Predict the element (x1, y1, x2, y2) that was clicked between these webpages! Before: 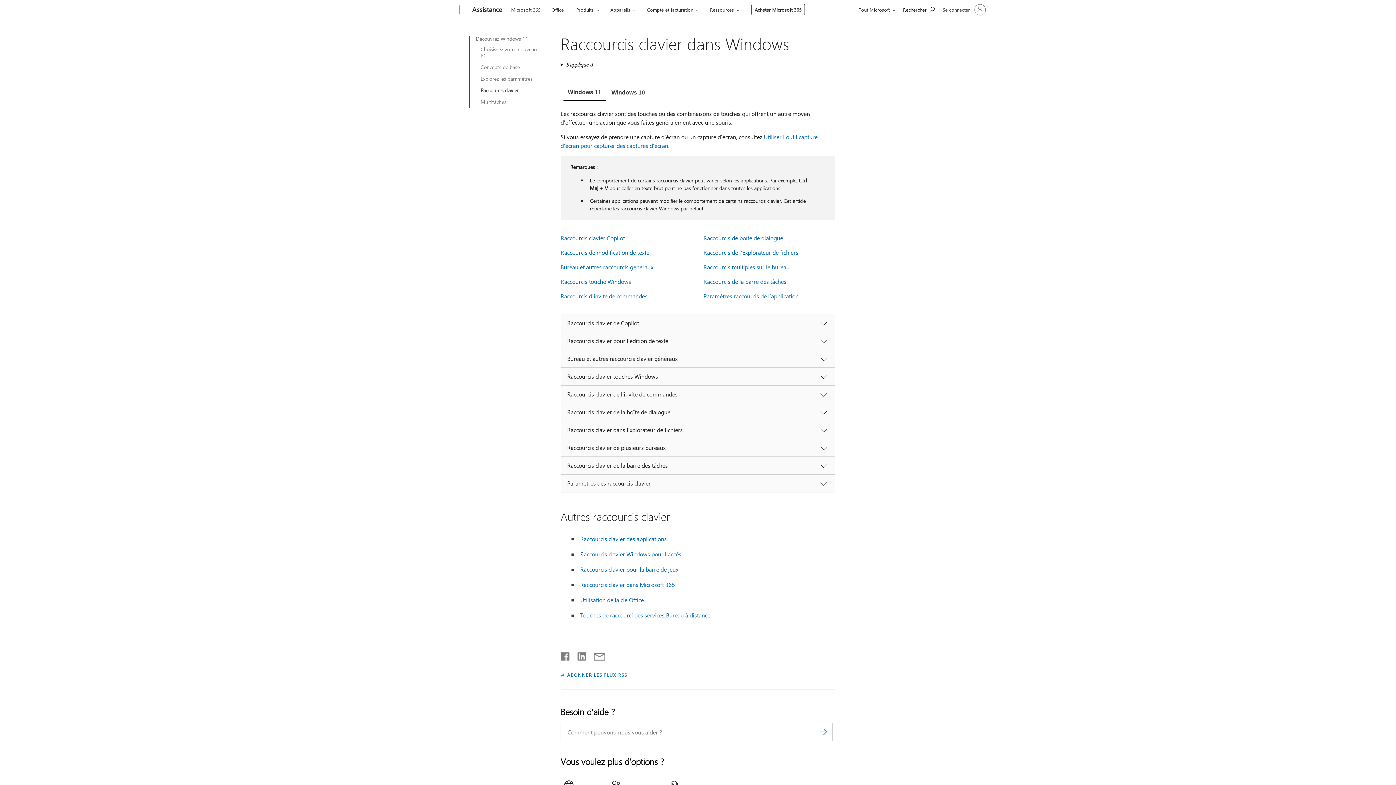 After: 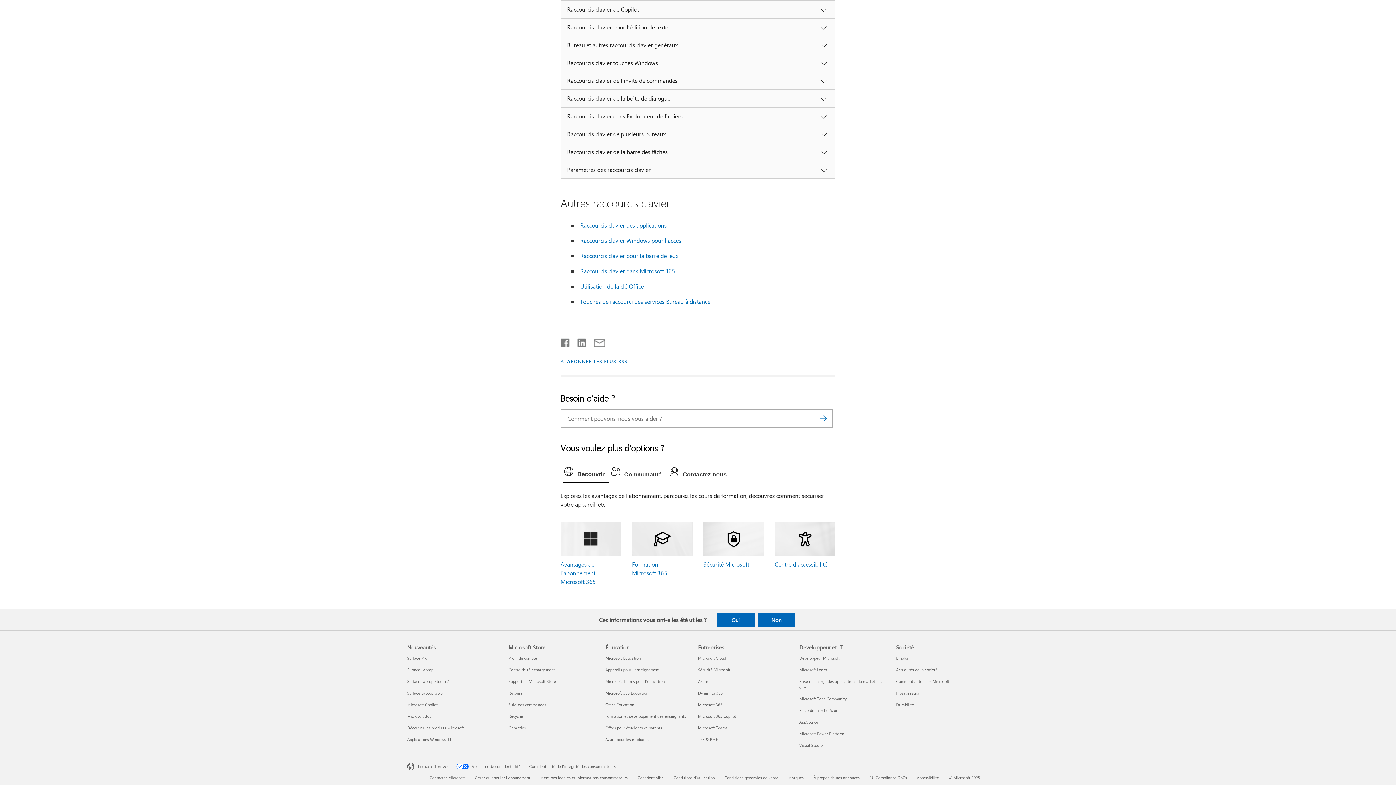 Action: label:  Raccourcis clavier Copilot bbox: (560, 234, 625, 241)